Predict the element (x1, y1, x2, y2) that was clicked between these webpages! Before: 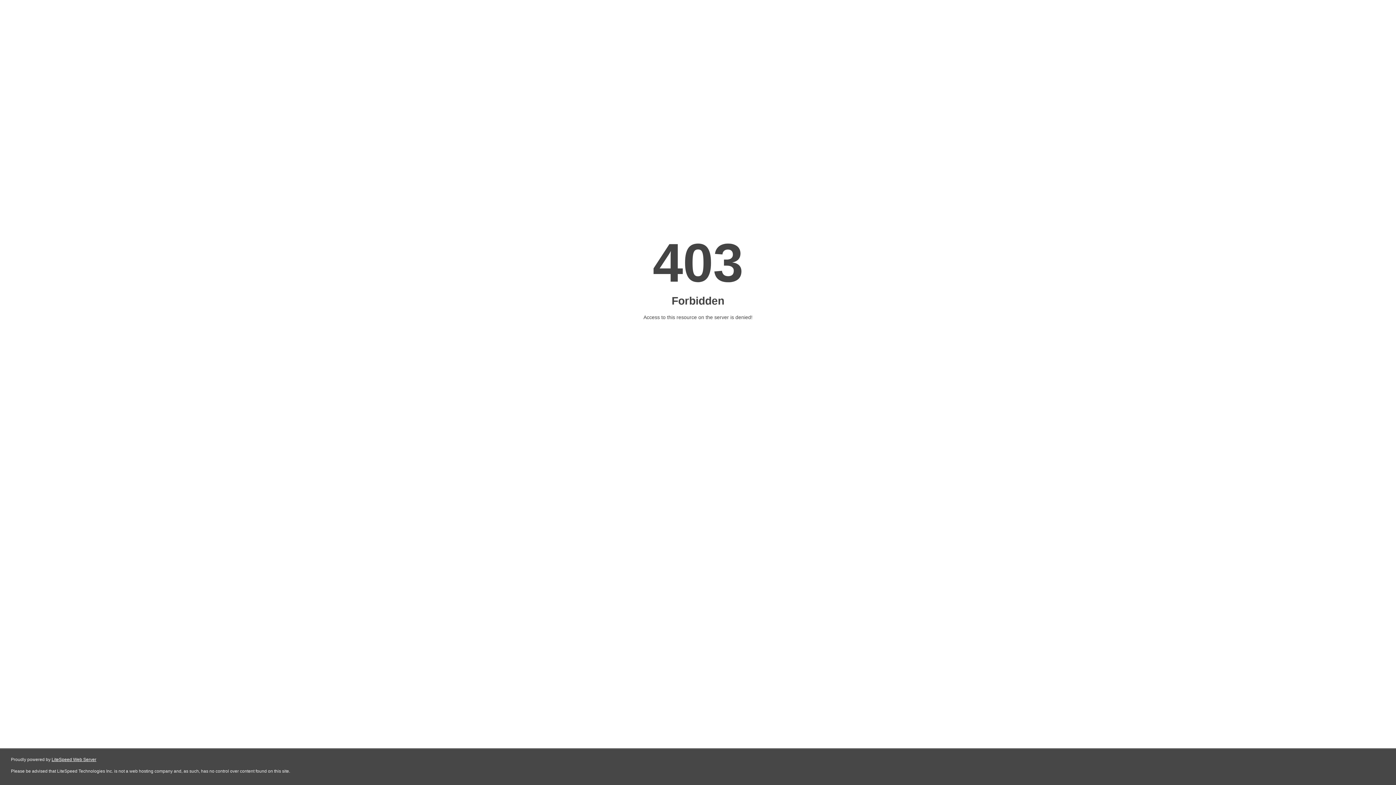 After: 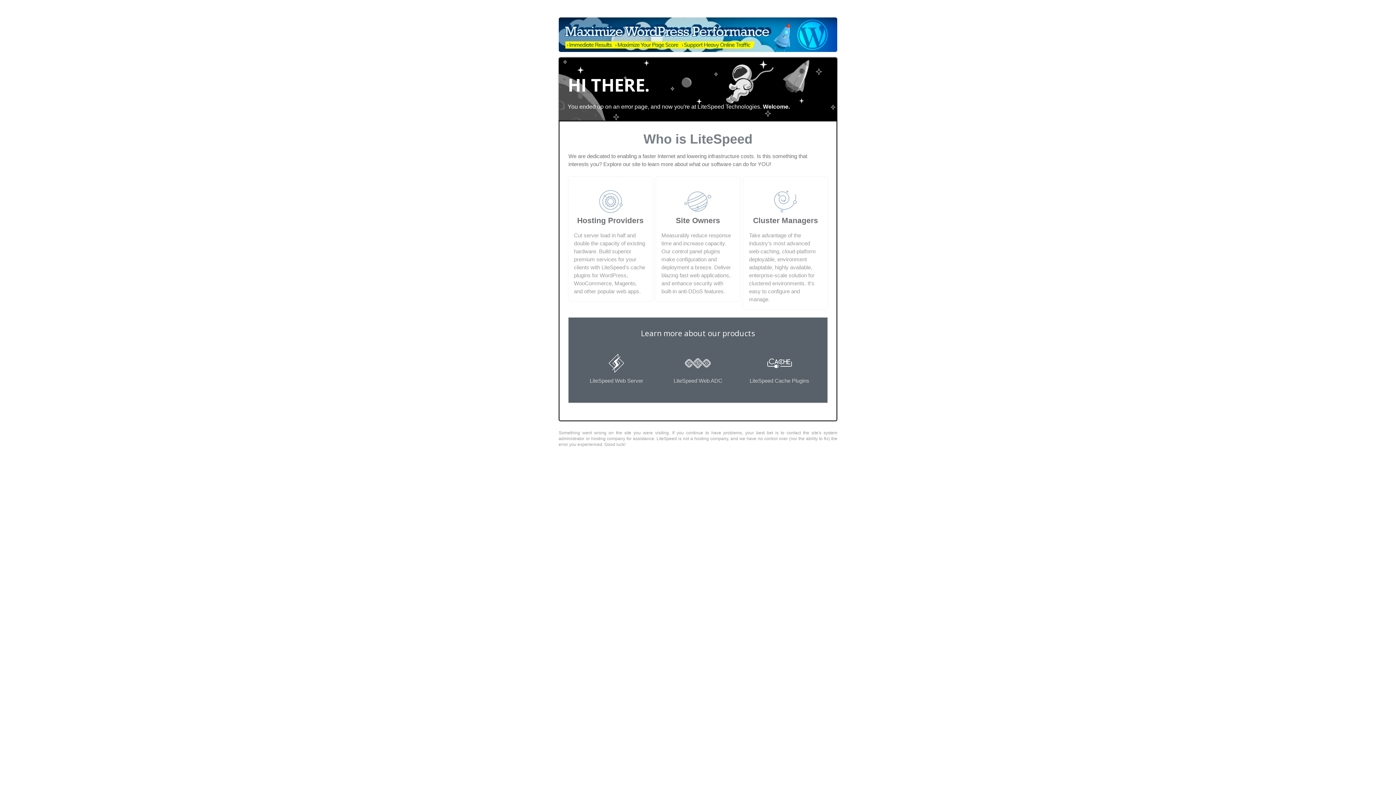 Action: label: LiteSpeed Web Server bbox: (51, 757, 96, 762)